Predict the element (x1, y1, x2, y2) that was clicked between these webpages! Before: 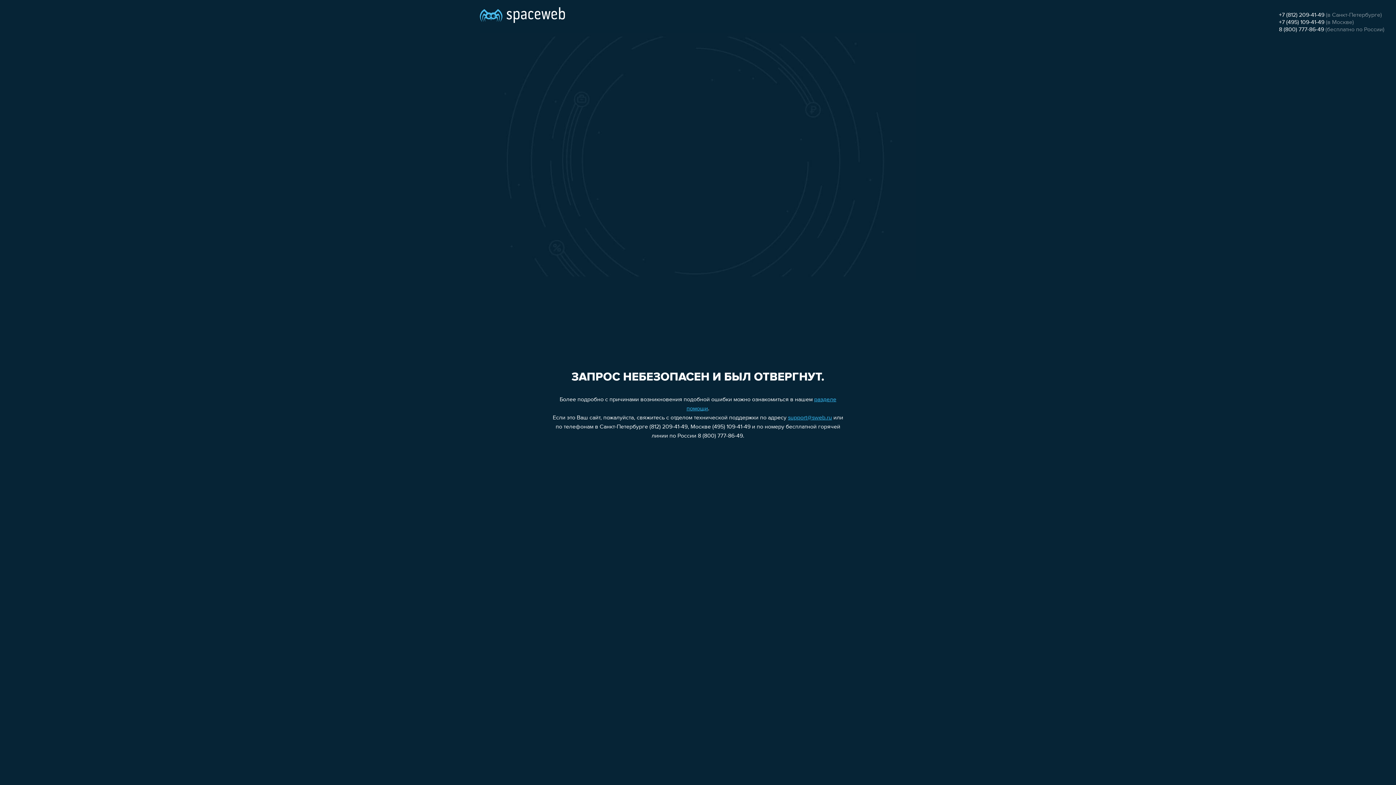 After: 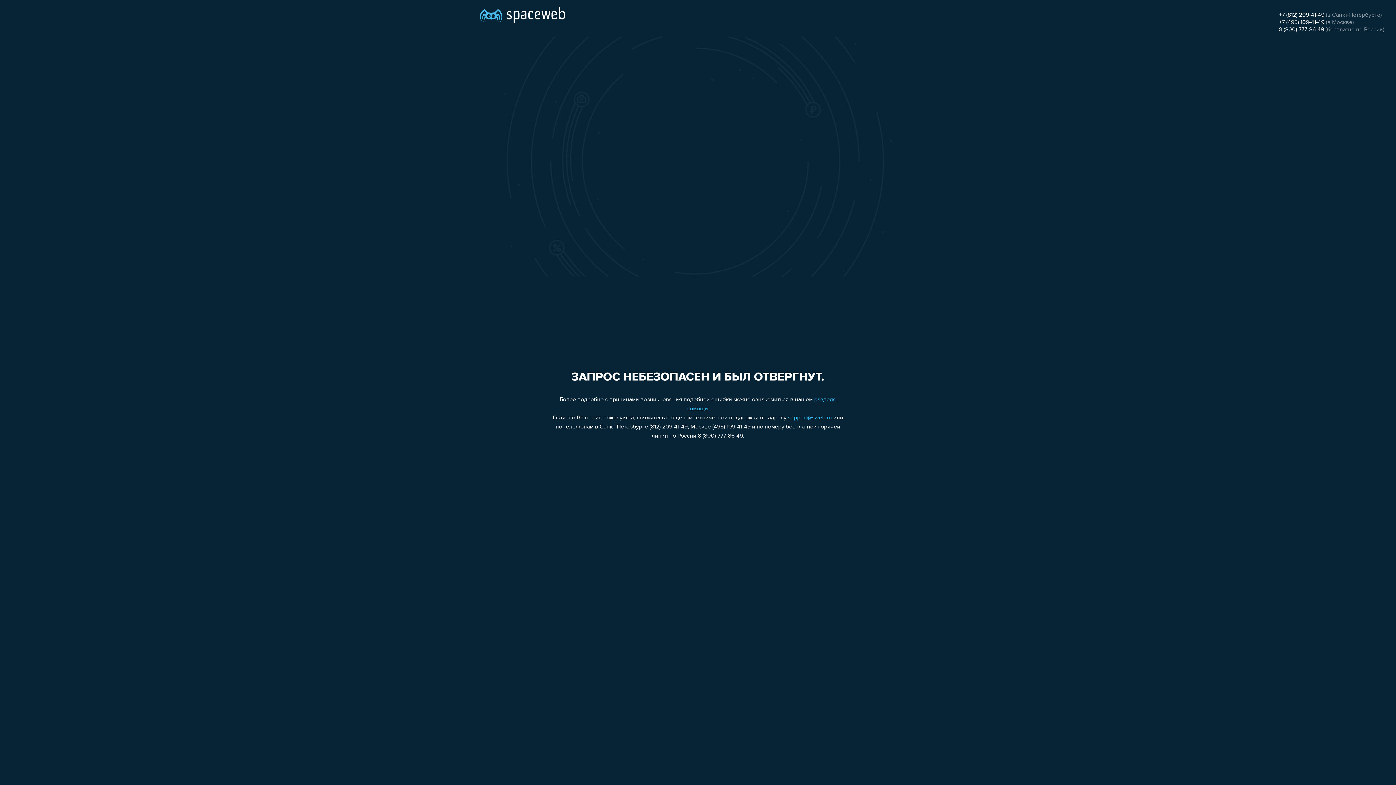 Action: bbox: (788, 415, 832, 421) label: support@sweb.ru